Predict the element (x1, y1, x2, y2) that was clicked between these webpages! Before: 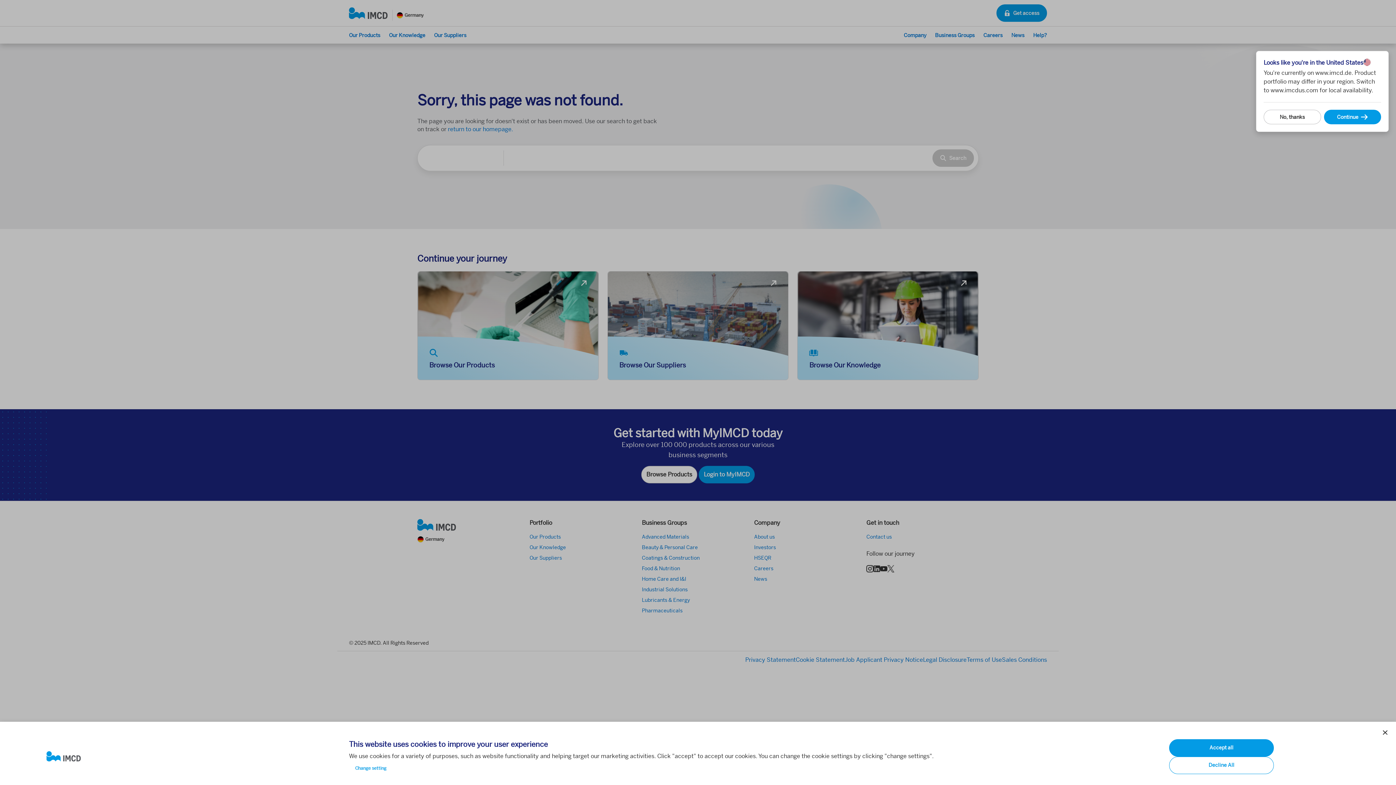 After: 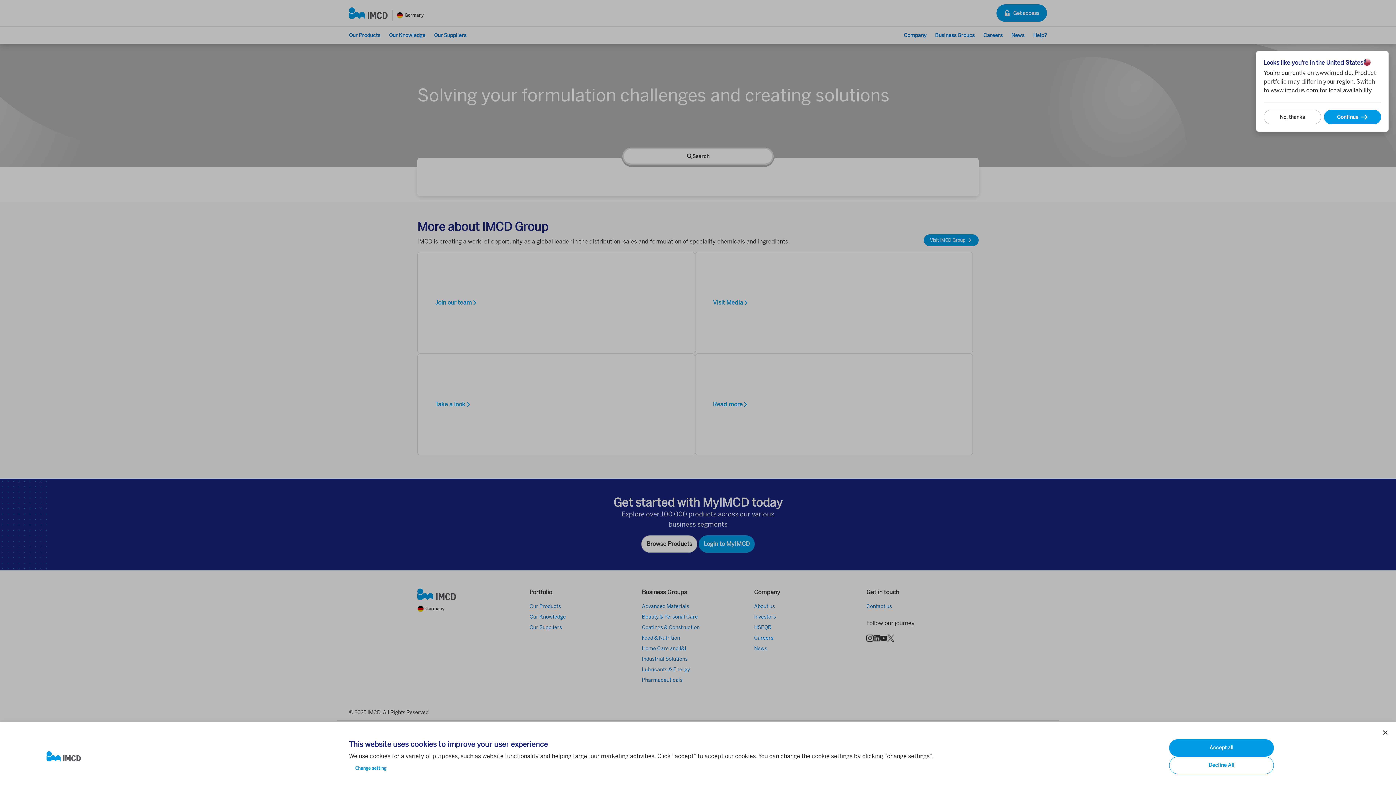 Action: bbox: (46, 751, 337, 762)